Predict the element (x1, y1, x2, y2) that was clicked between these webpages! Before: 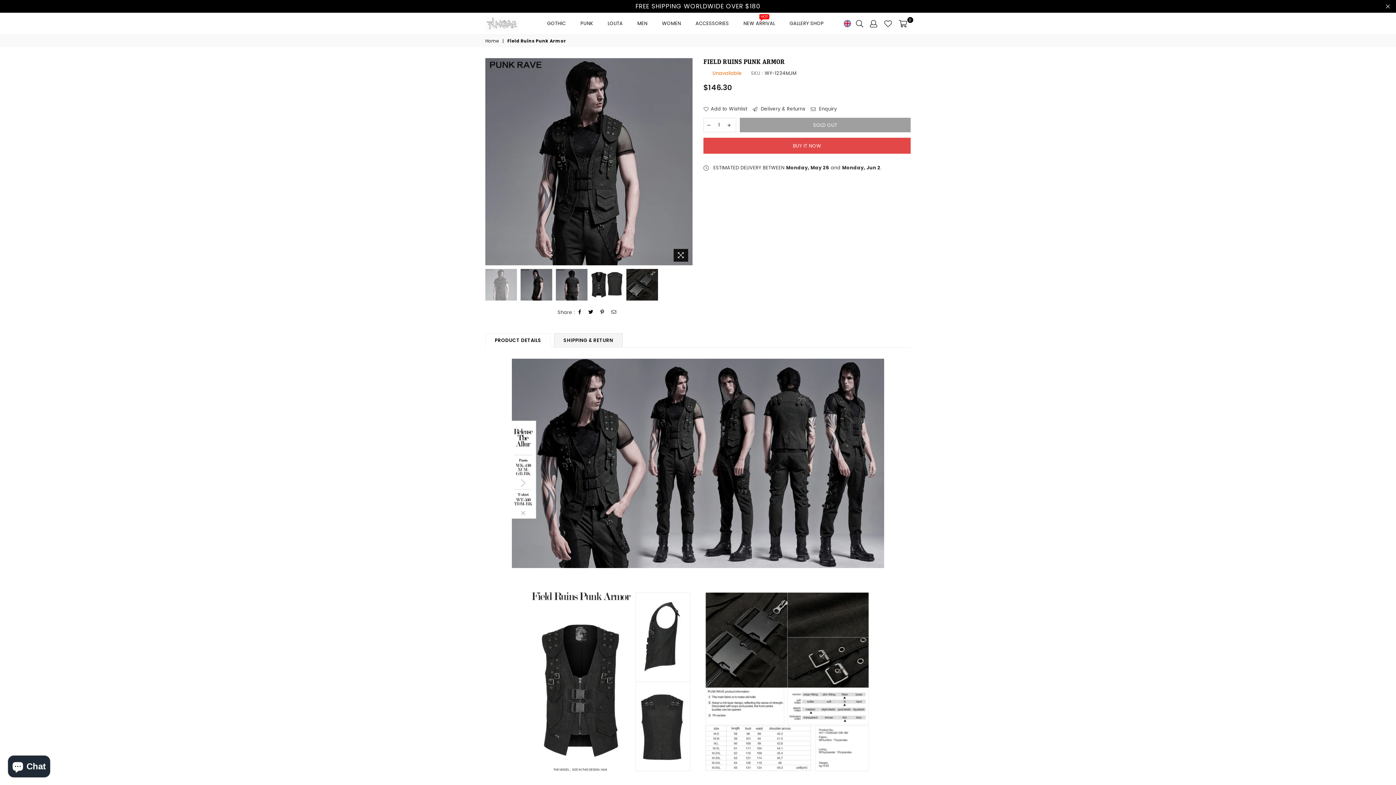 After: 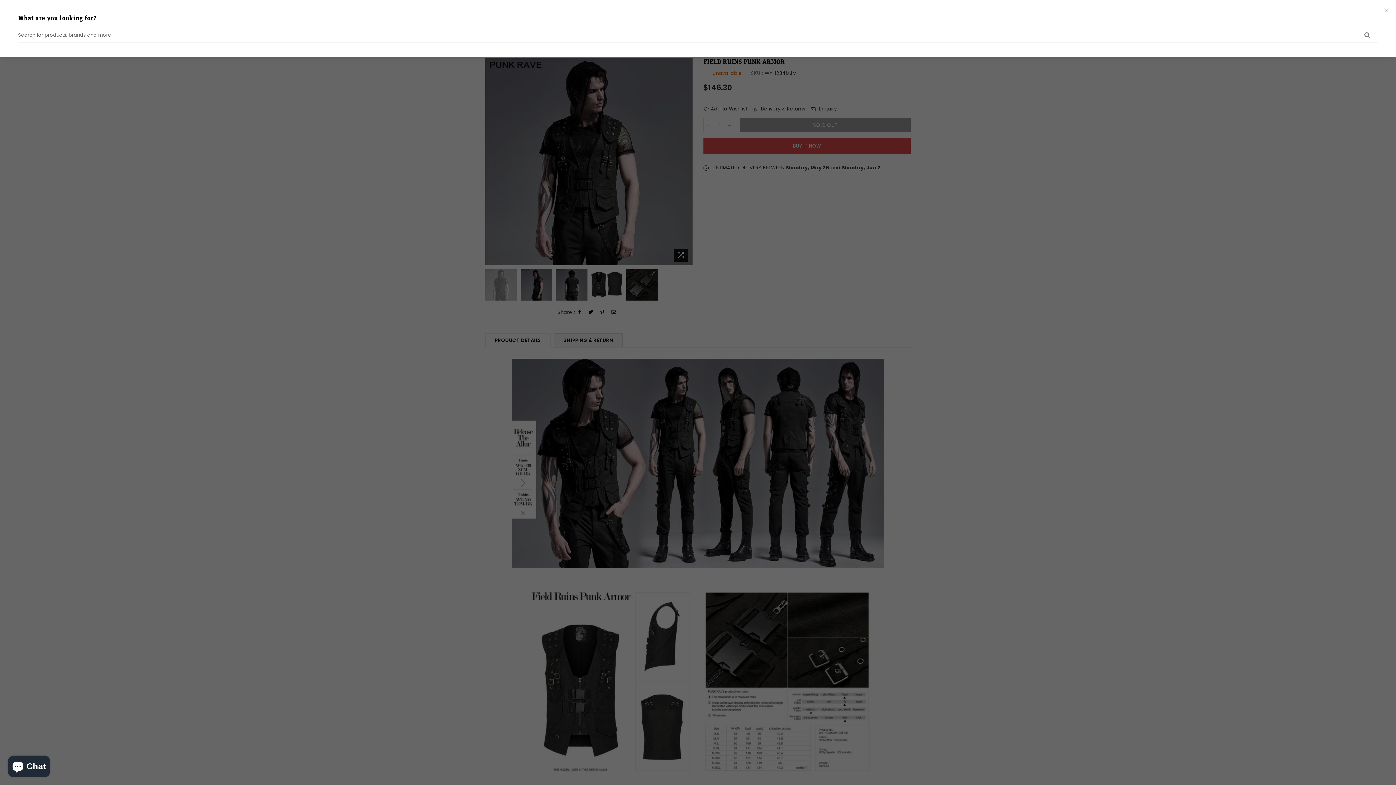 Action: bbox: (852, 18, 866, 29)